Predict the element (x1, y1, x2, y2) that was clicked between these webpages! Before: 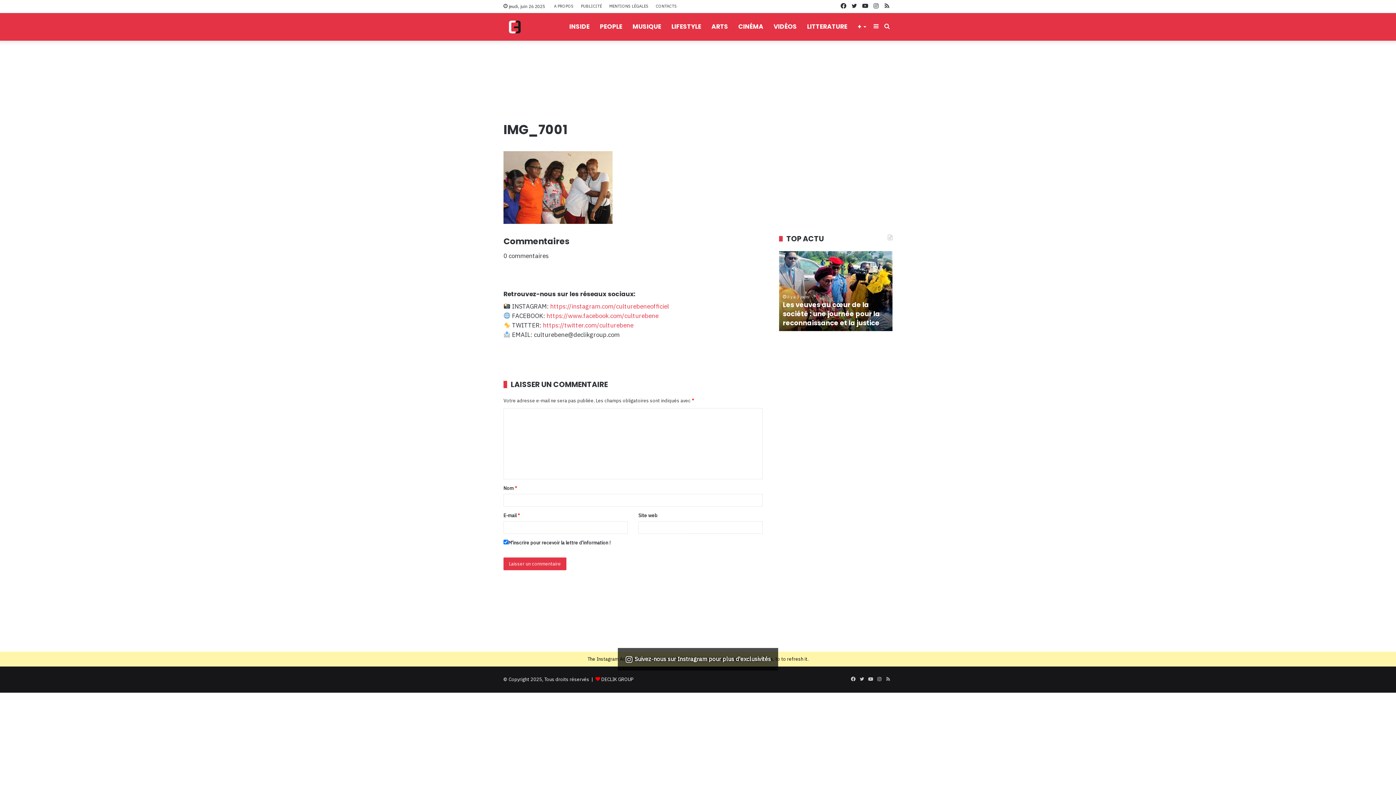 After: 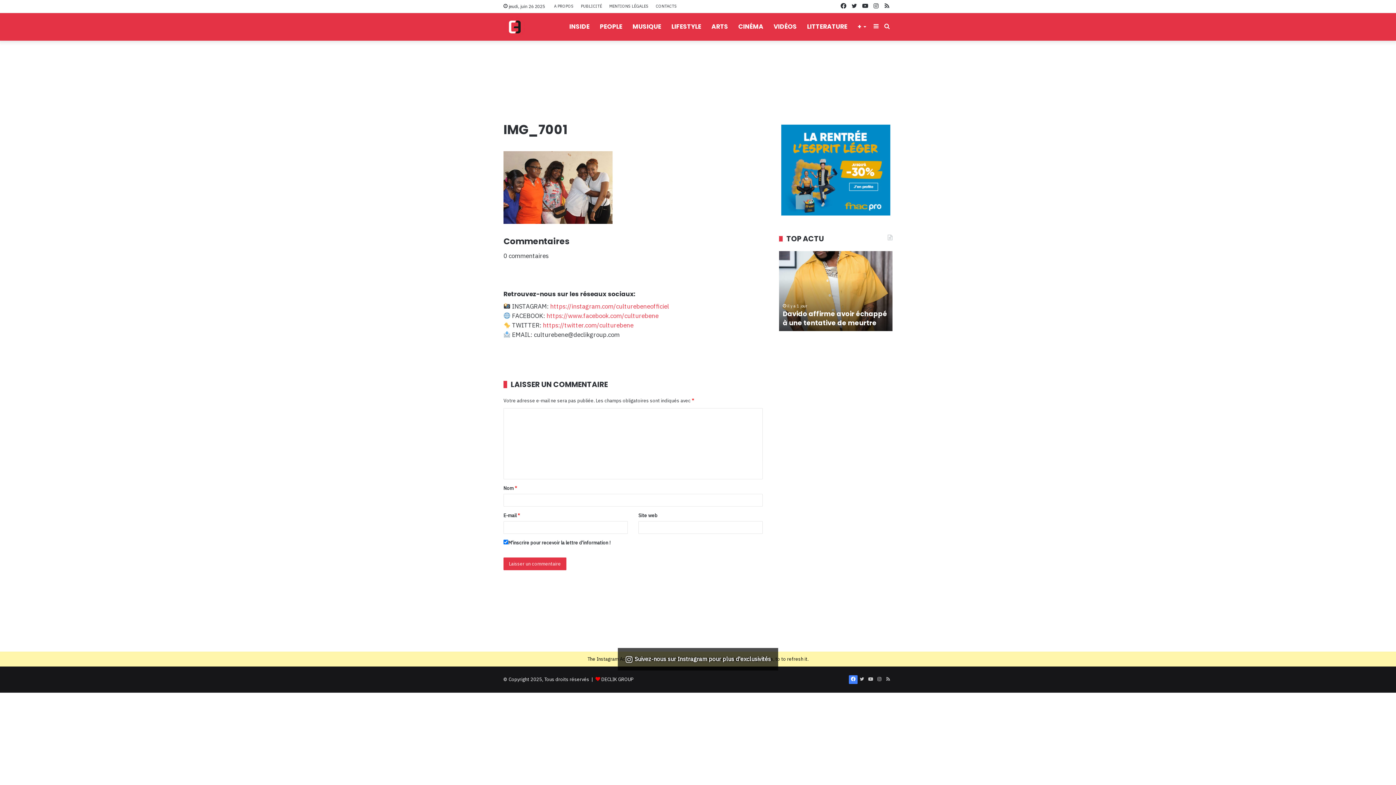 Action: label: Facebook bbox: (849, 675, 857, 684)